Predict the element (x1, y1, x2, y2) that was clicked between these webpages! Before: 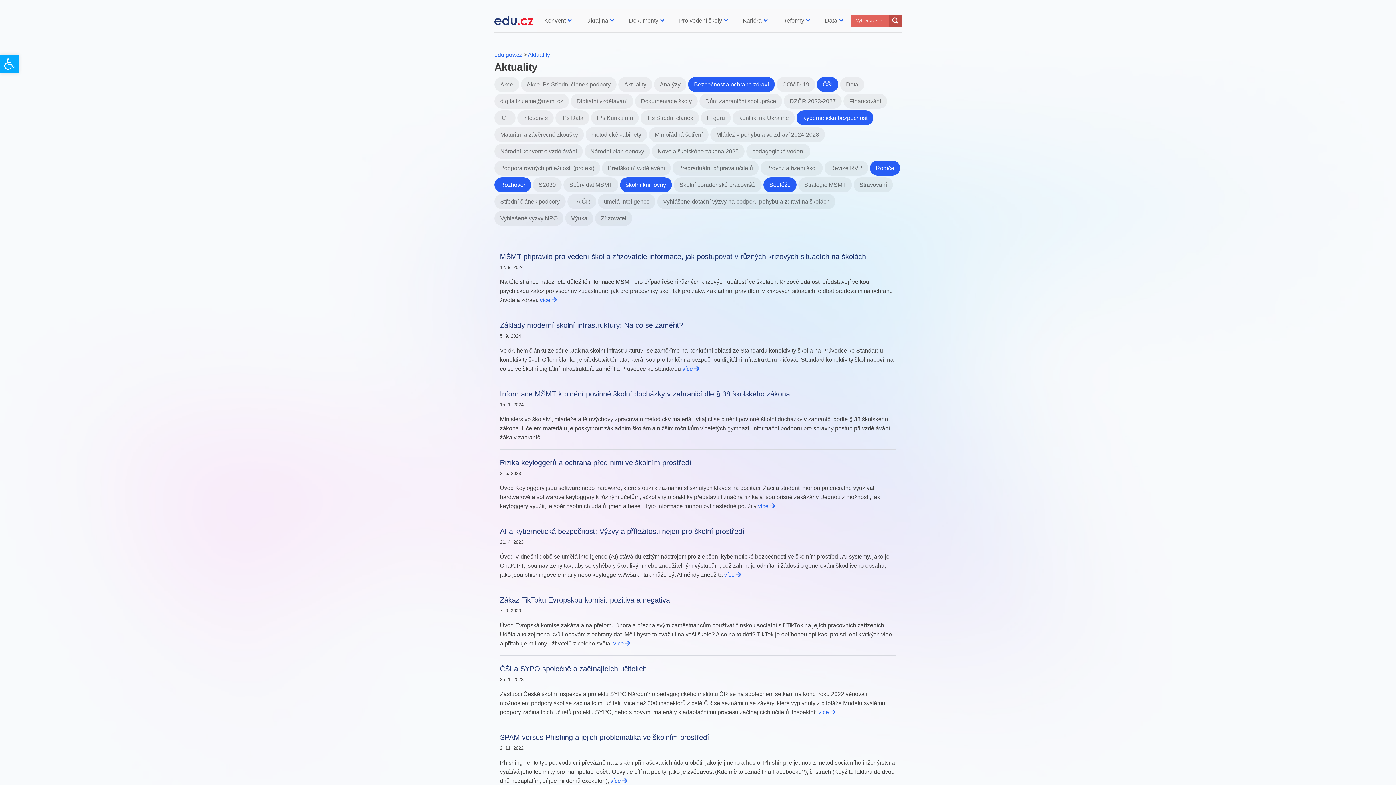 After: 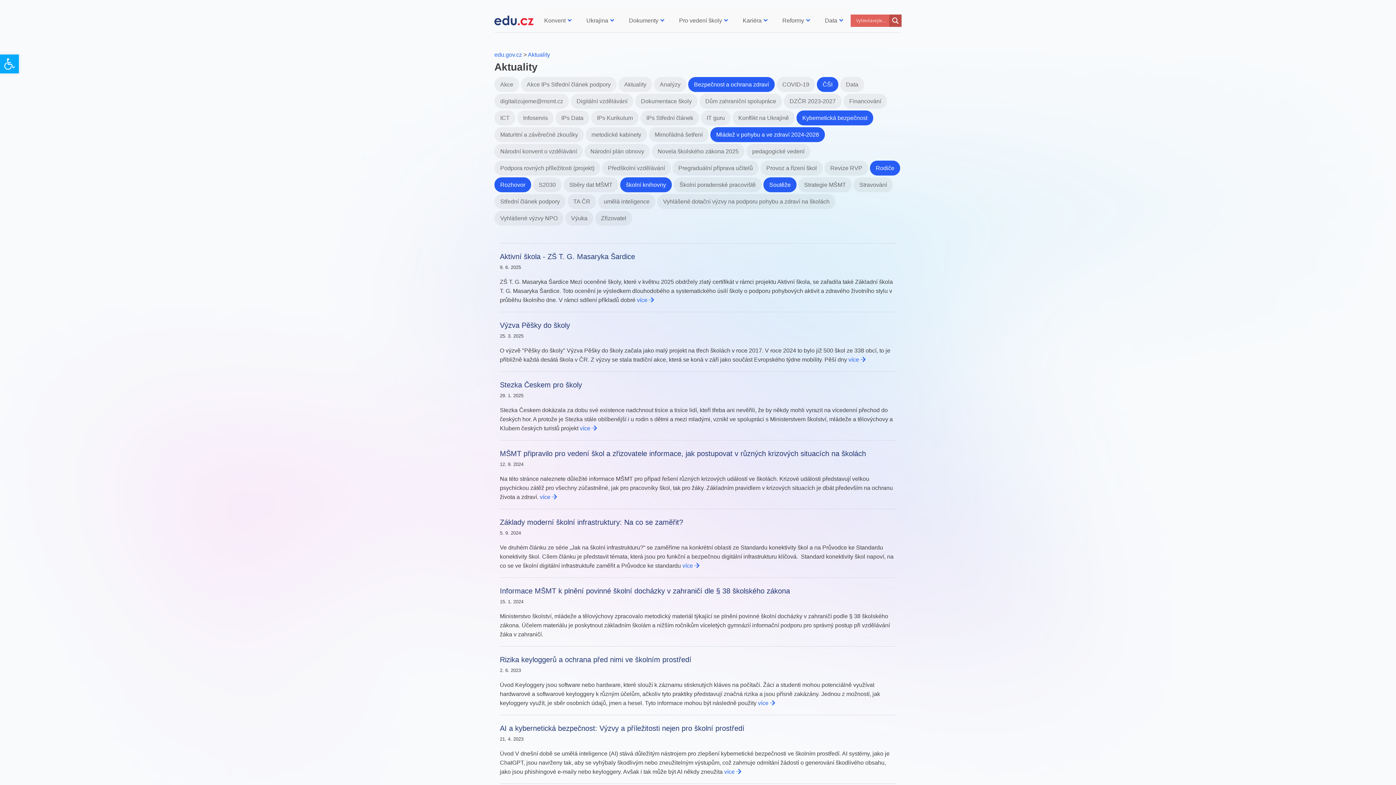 Action: label: Mládež v pohybu a ve zdraví 2024-2028 bbox: (708, 131, 825, 137)